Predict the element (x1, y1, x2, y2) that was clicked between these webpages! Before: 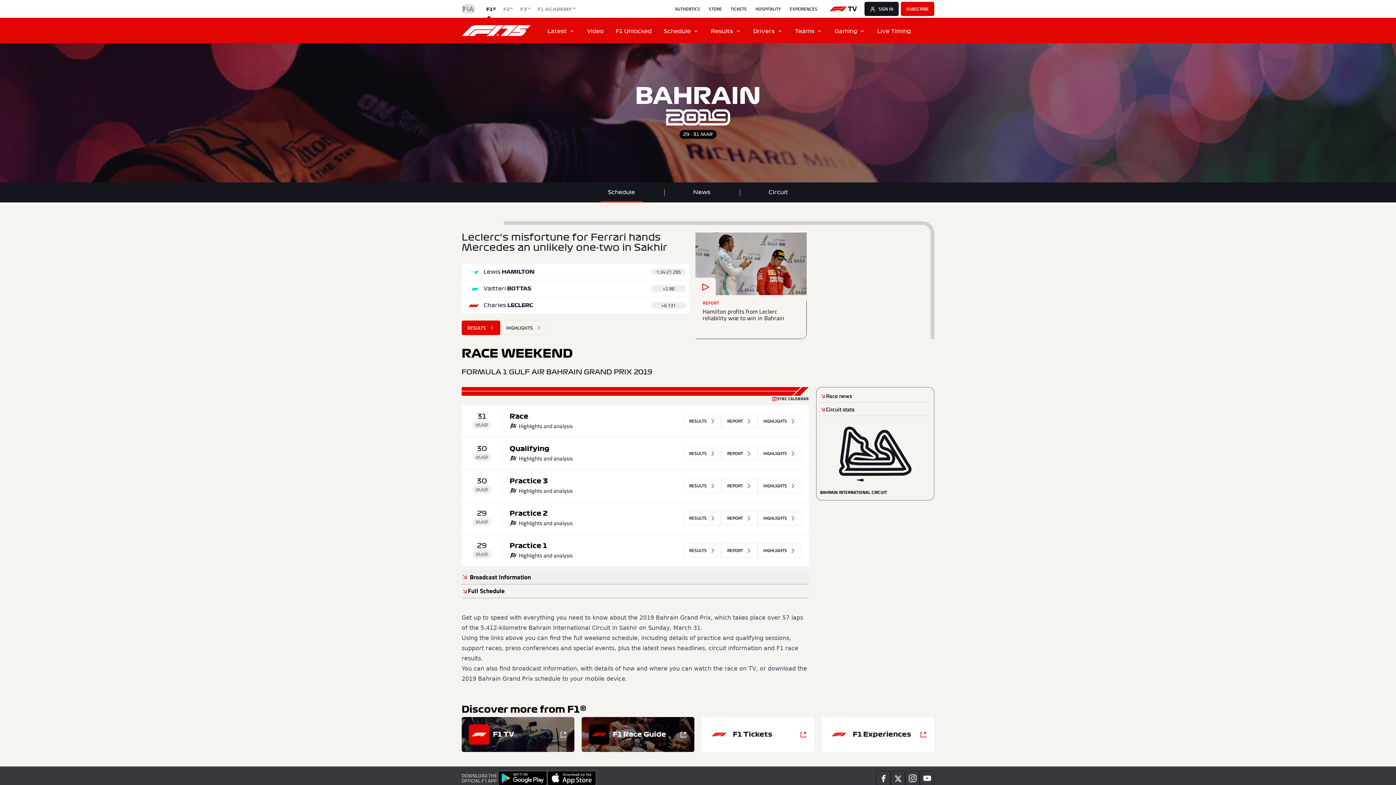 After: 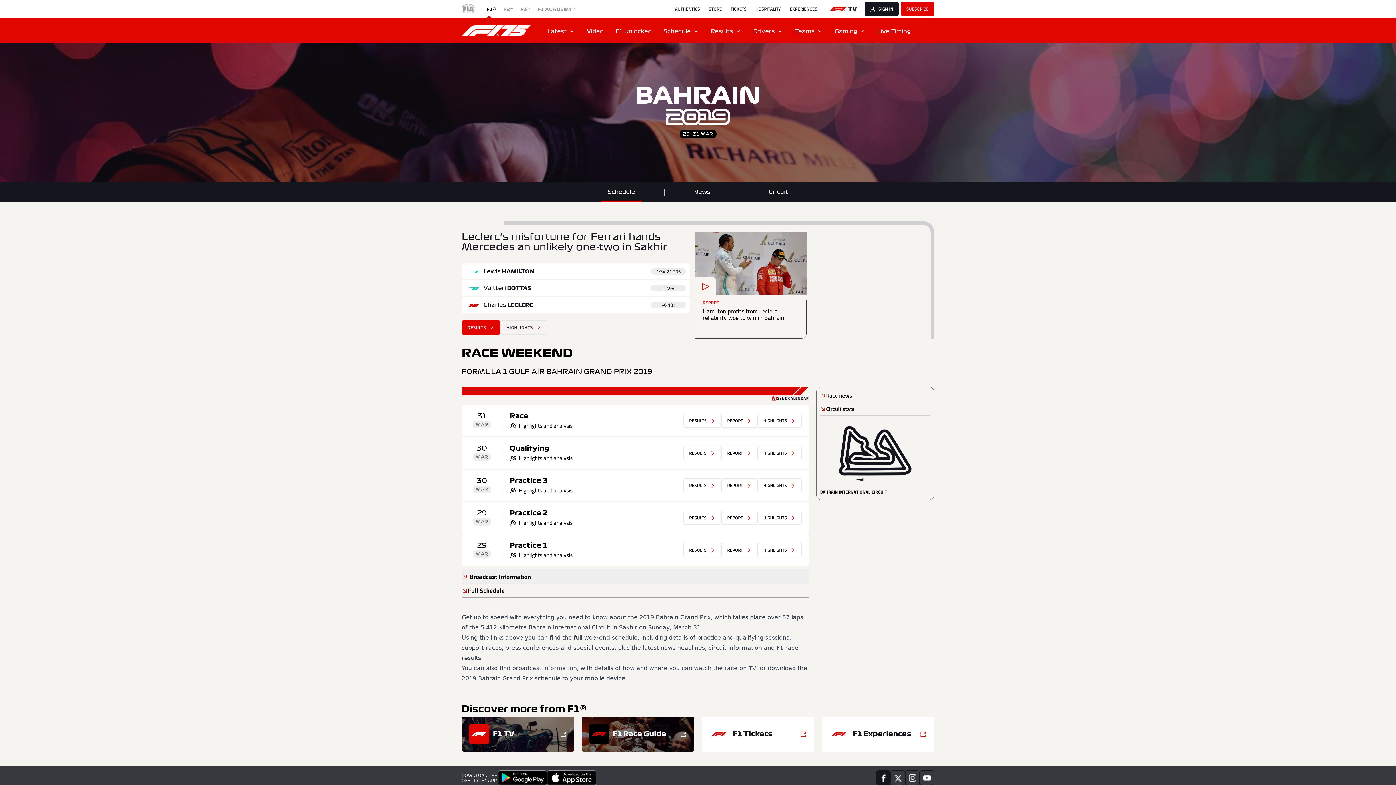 Action: bbox: (876, 771, 890, 785)